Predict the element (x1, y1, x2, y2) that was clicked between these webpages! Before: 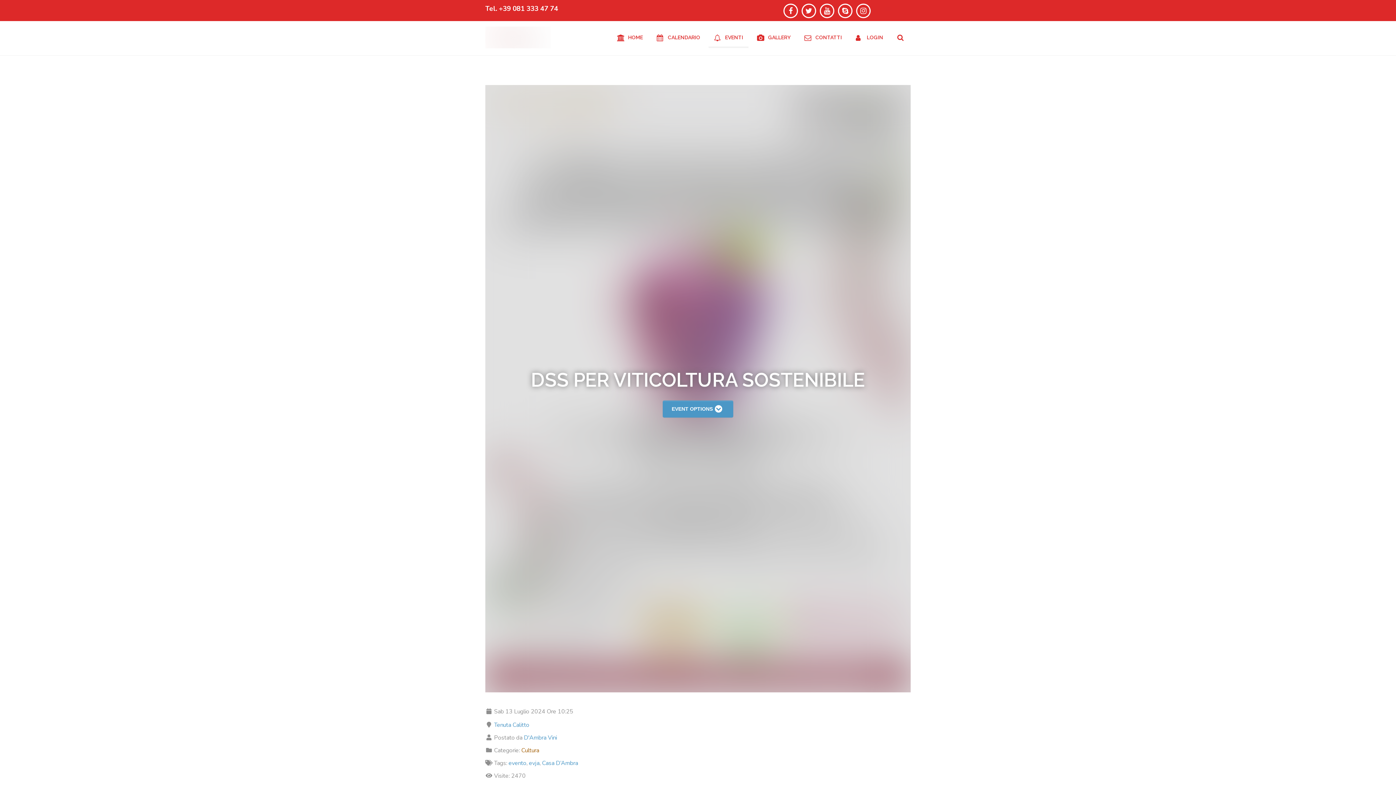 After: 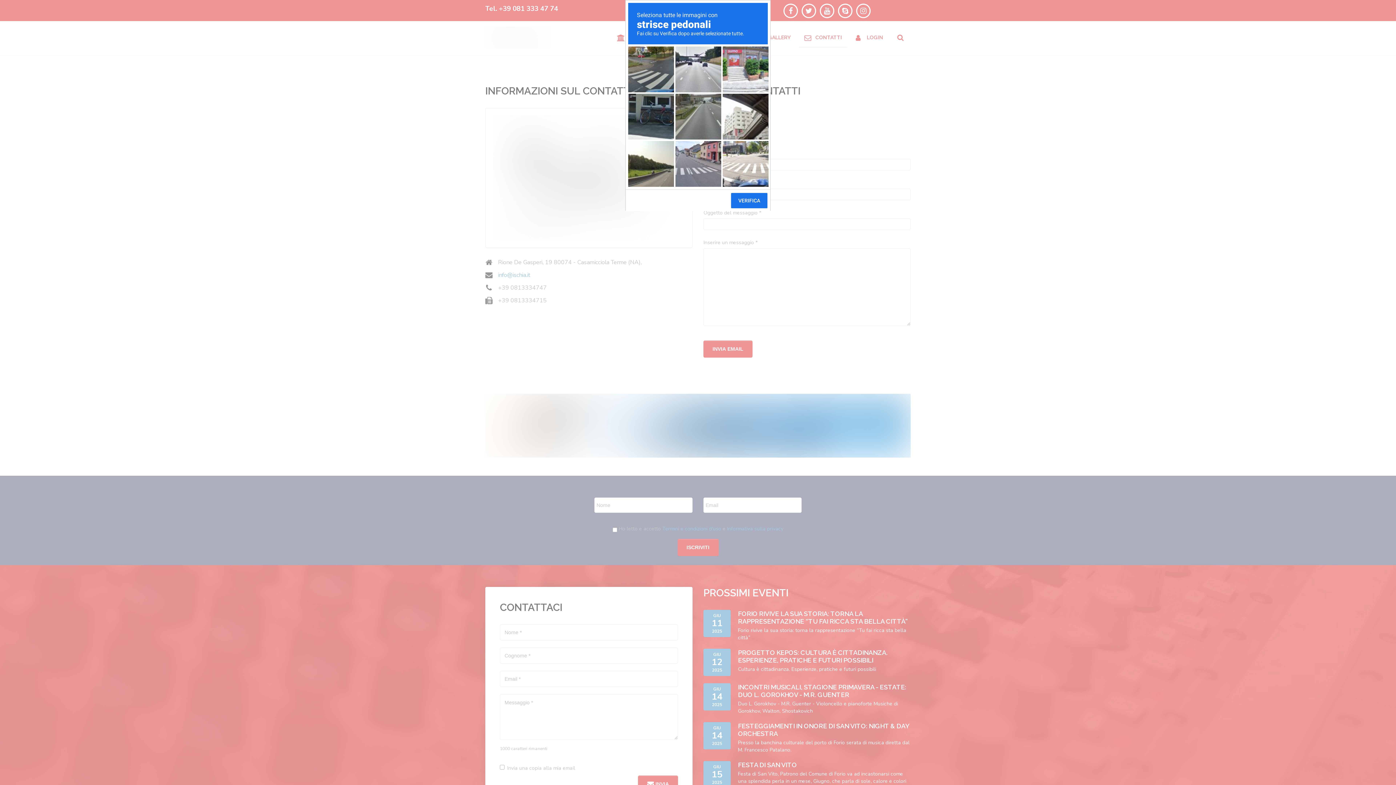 Action: label:  CONTATTI bbox: (799, 21, 847, 55)